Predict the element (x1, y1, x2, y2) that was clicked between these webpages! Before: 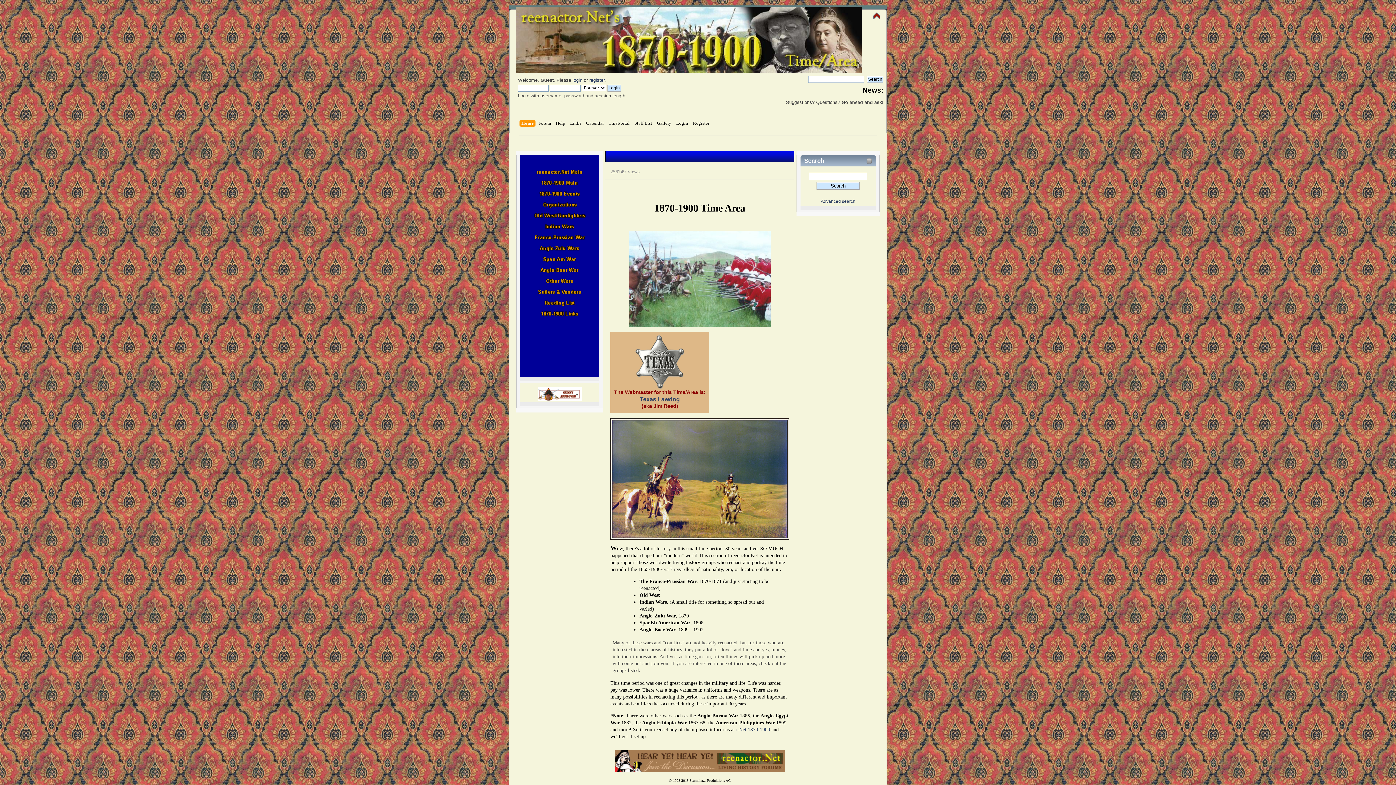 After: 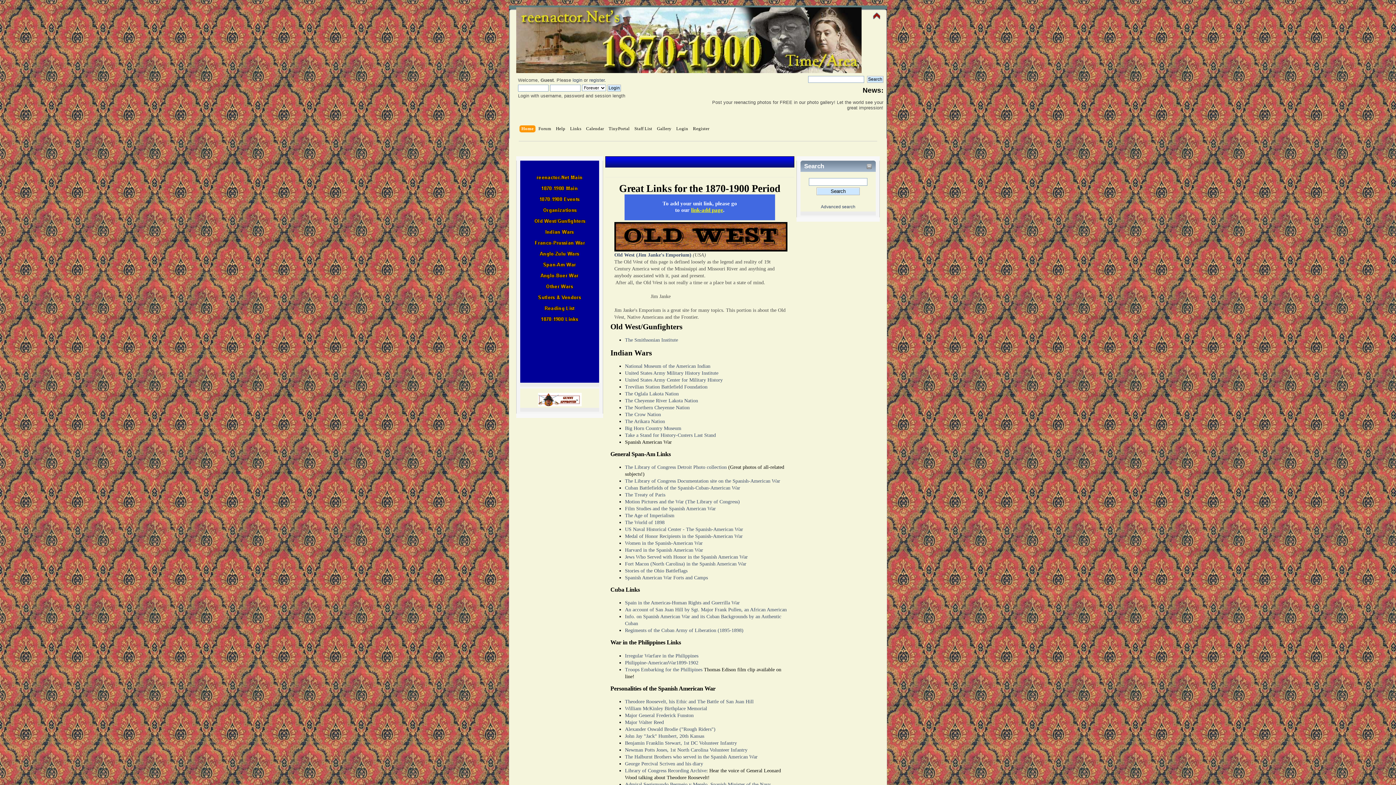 Action: bbox: (532, 314, 587, 320)